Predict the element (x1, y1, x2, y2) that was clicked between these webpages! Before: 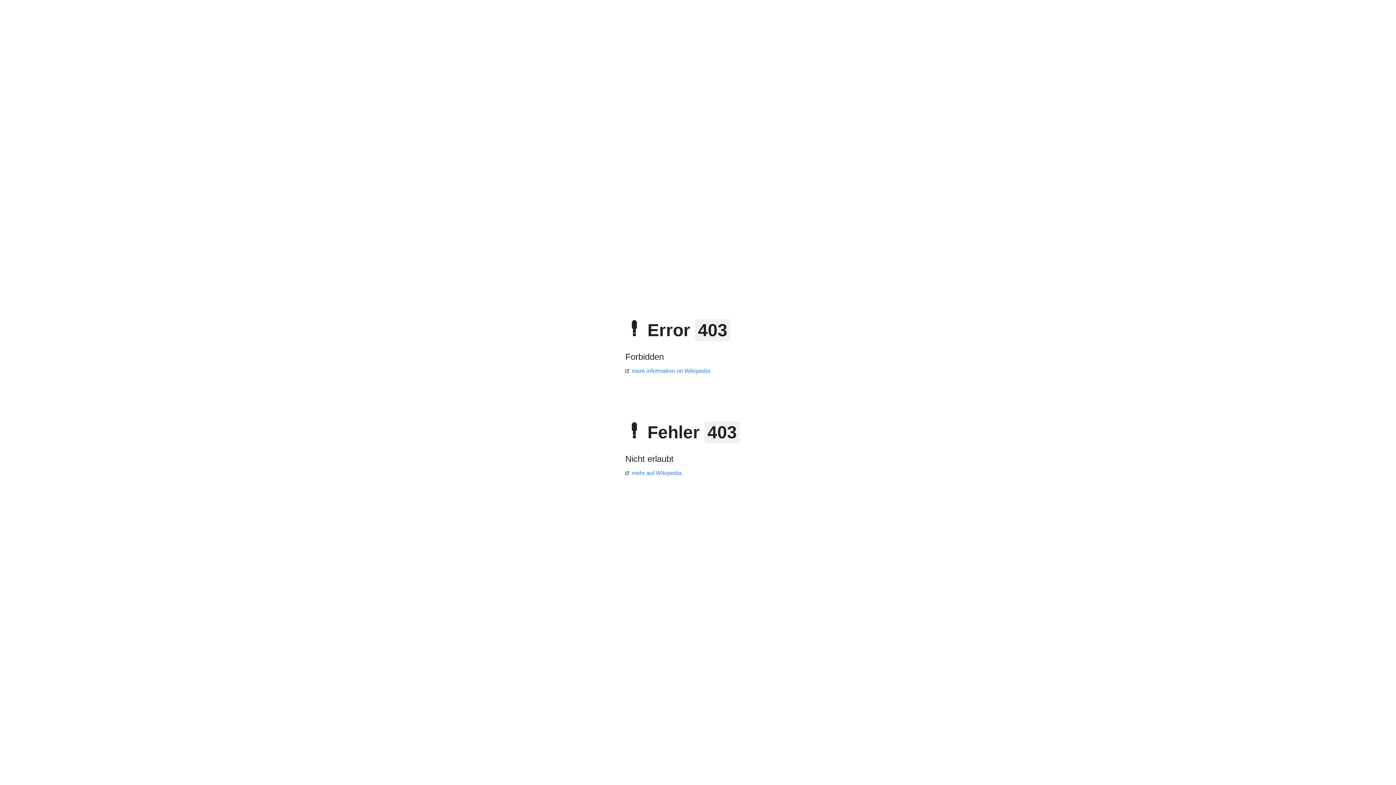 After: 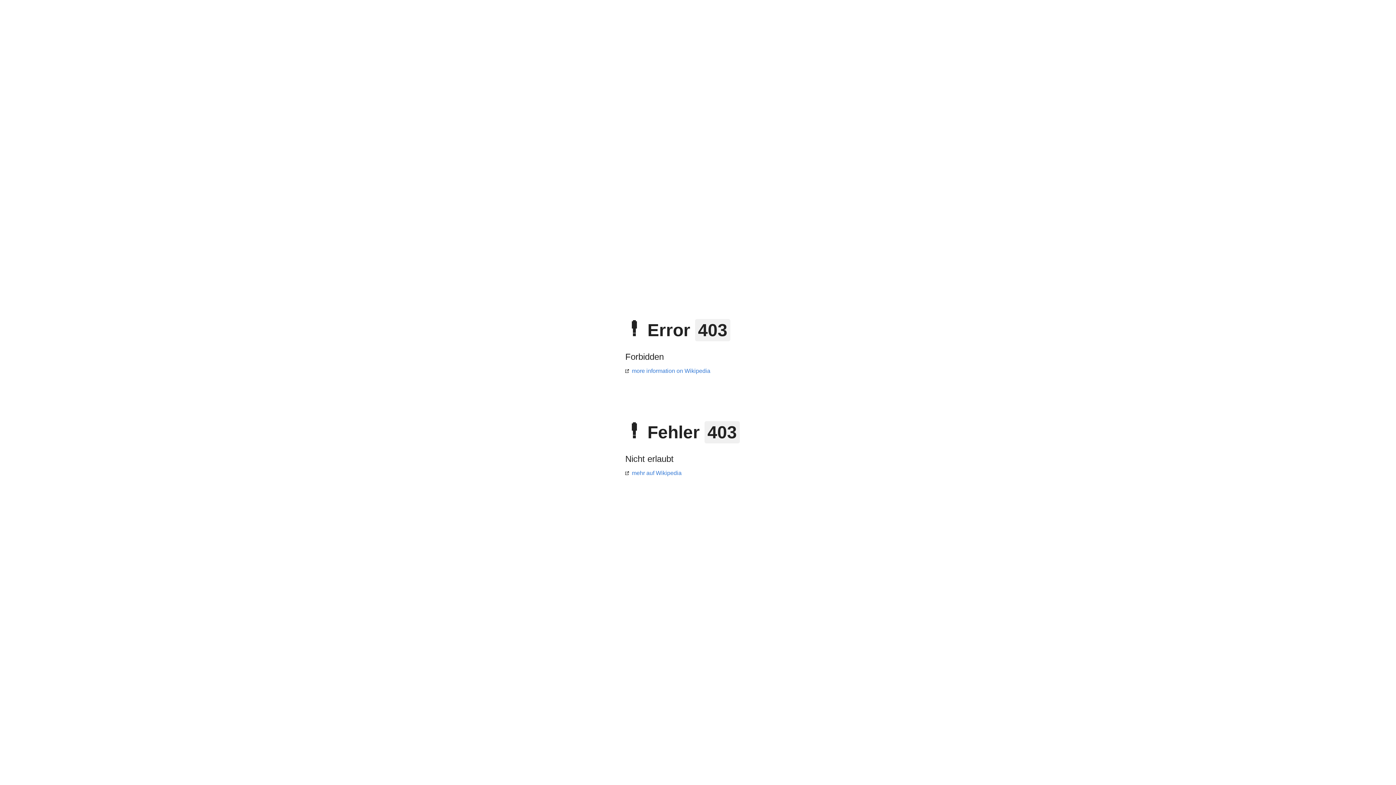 Action: bbox: (625, 470, 681, 476) label: mehr auf Wikipedia